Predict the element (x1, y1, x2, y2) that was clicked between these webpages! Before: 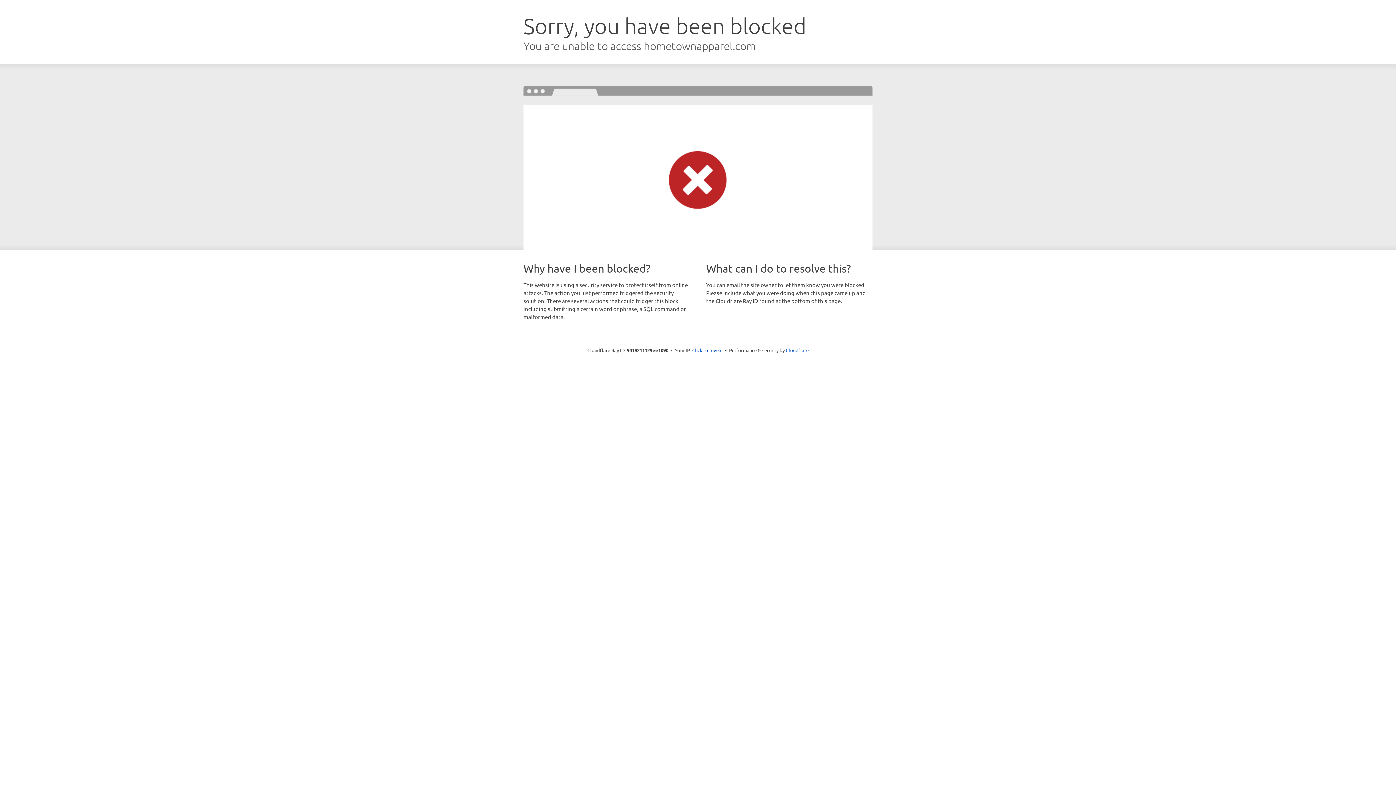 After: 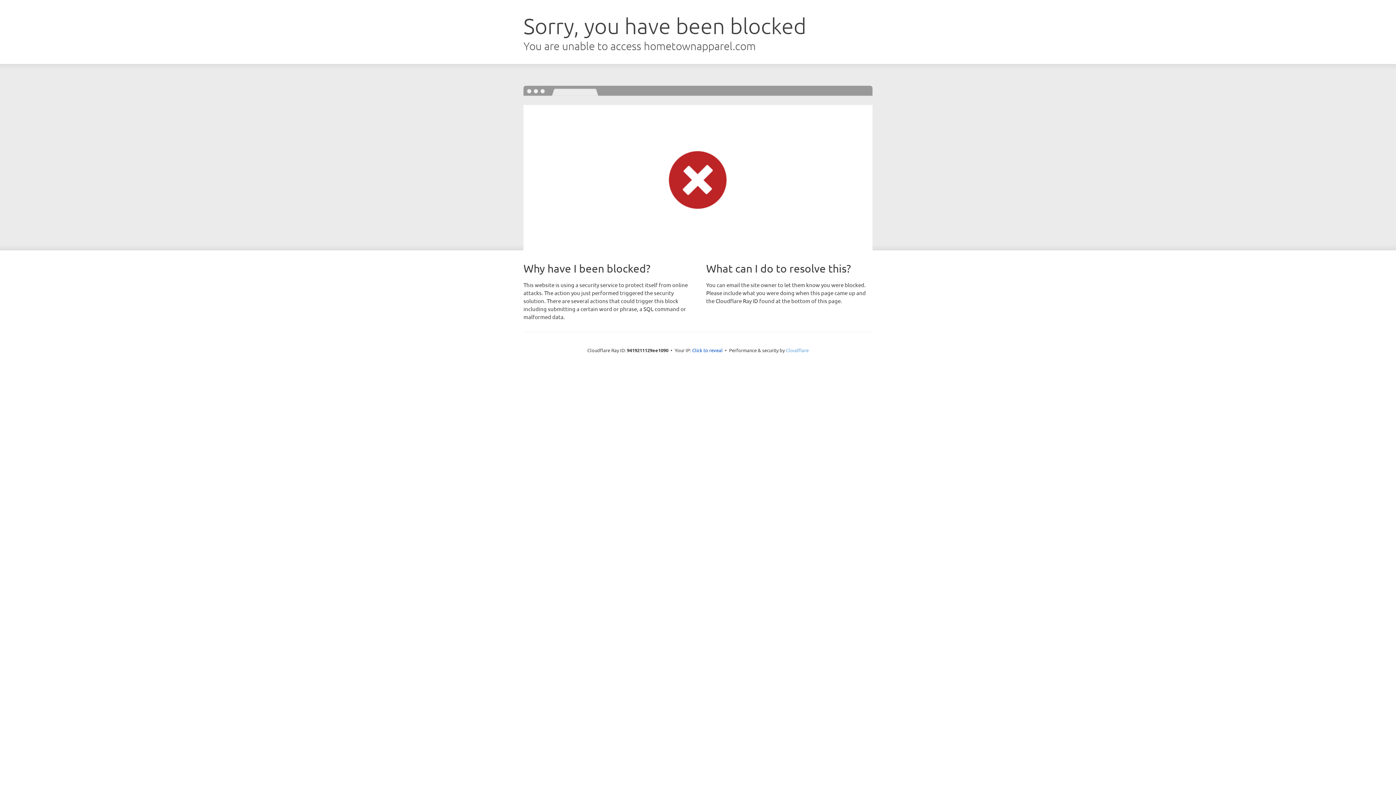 Action: bbox: (786, 347, 808, 353) label: Cloudflare